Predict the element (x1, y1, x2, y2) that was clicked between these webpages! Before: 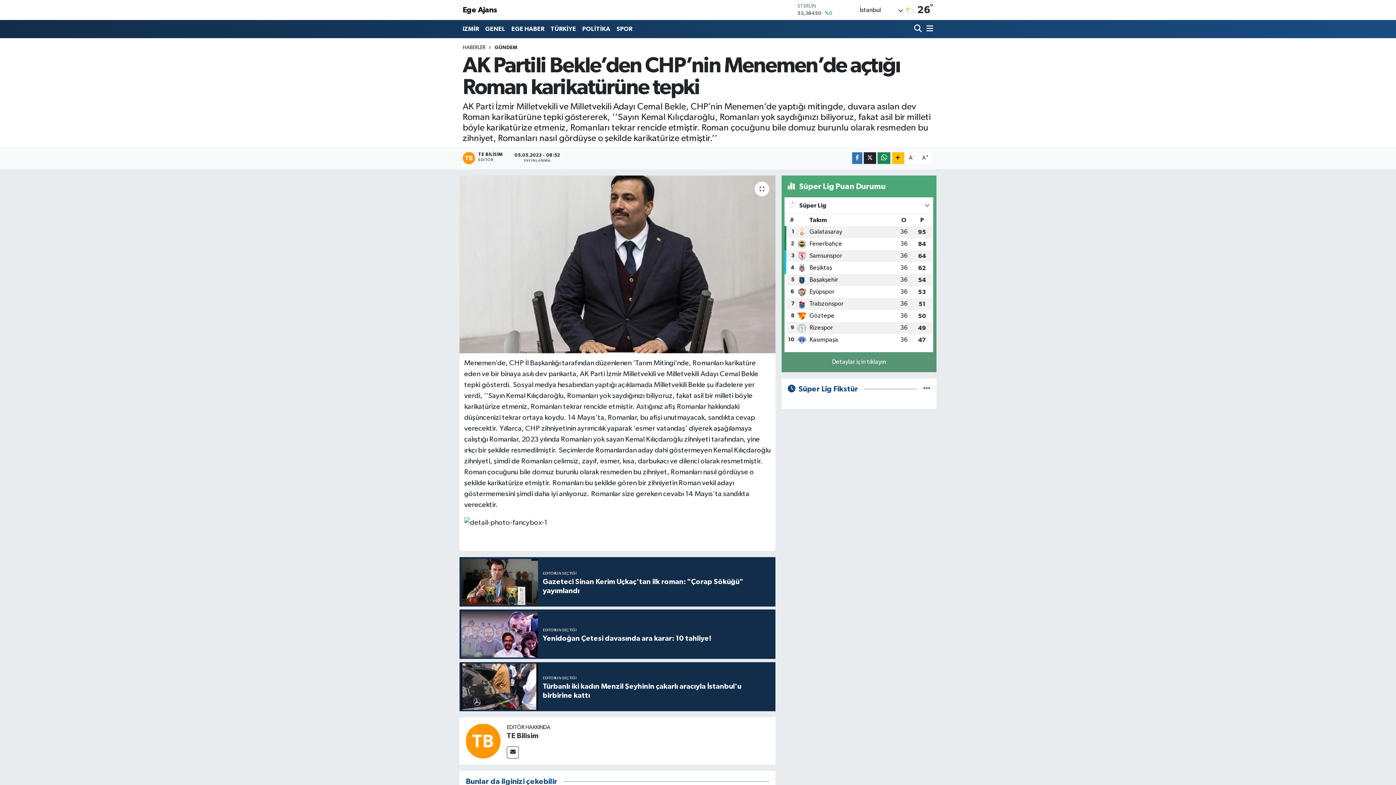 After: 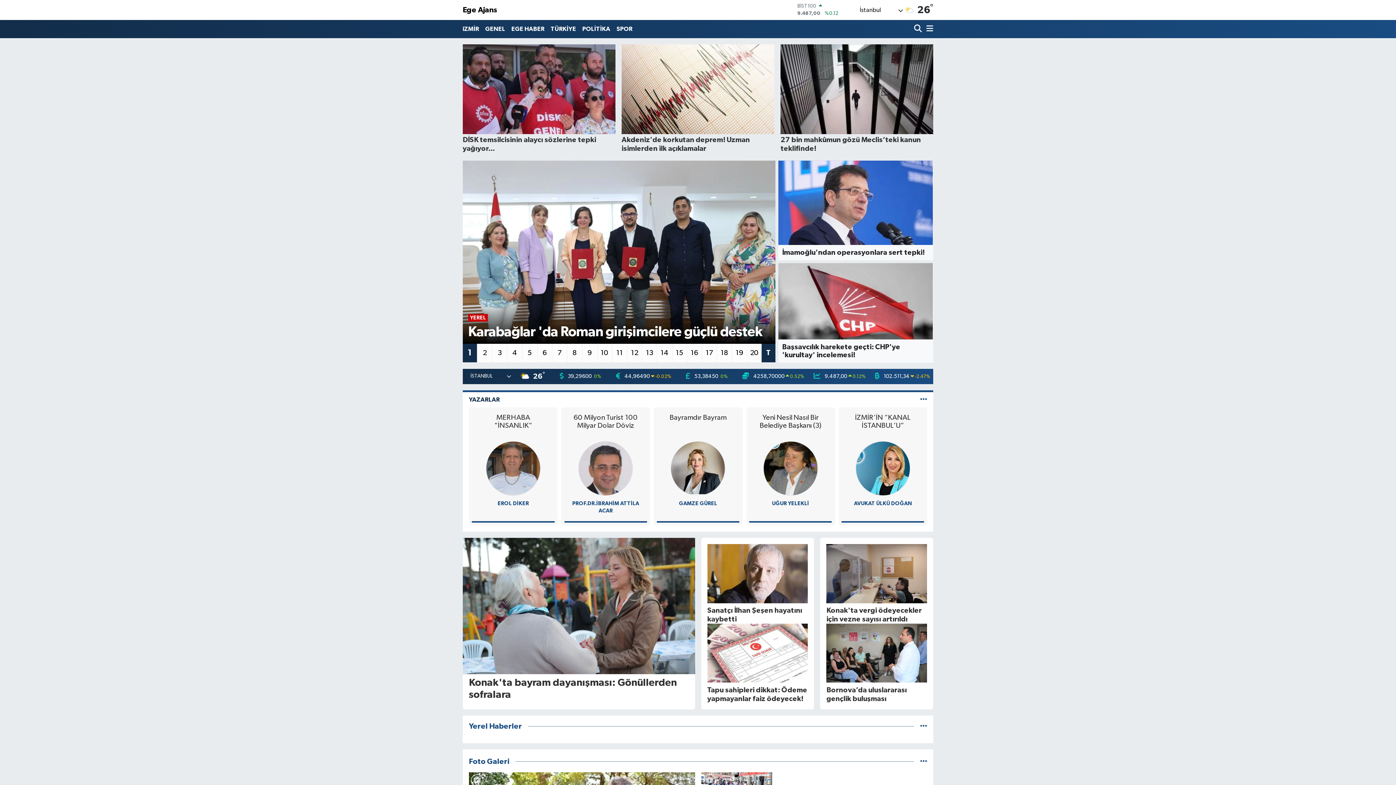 Action: bbox: (462, 45, 485, 50) label: HABERLER